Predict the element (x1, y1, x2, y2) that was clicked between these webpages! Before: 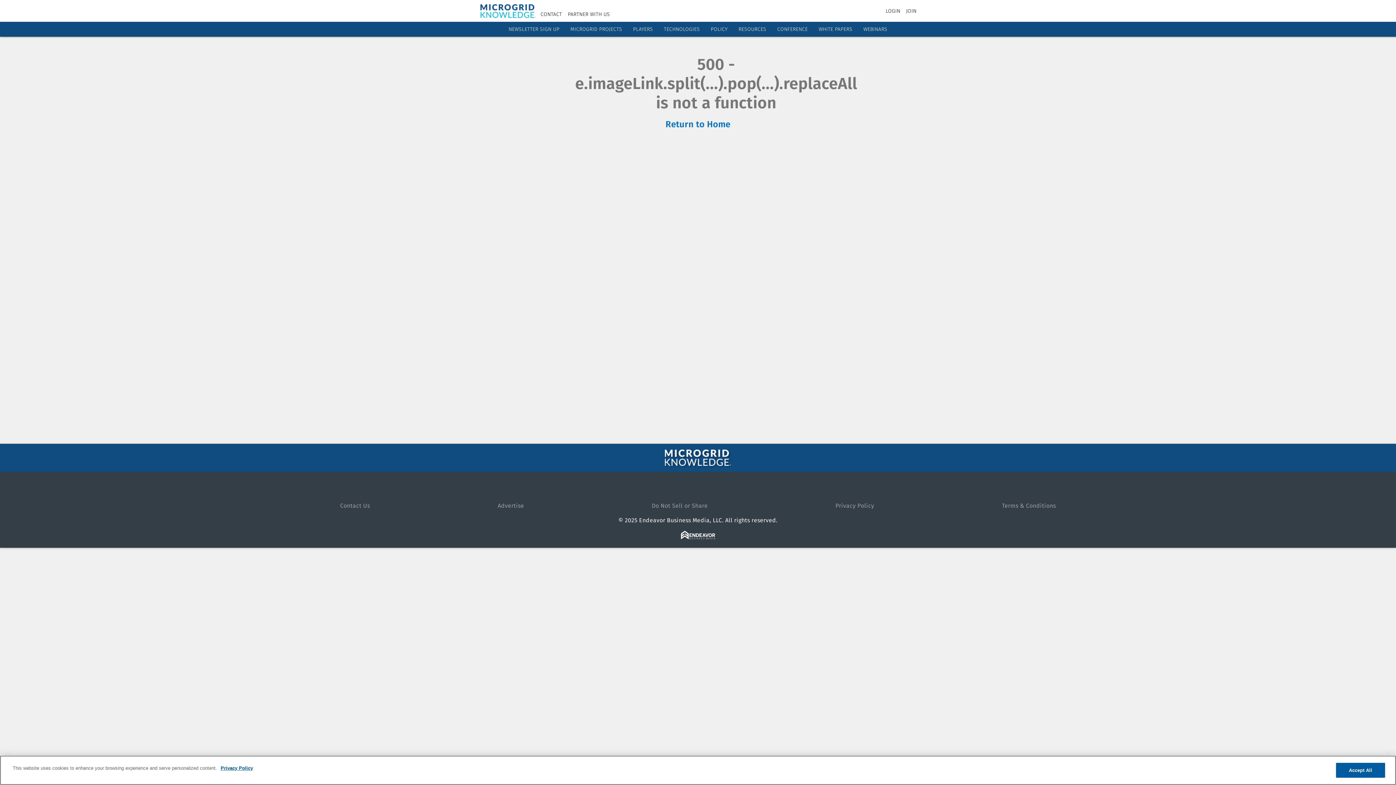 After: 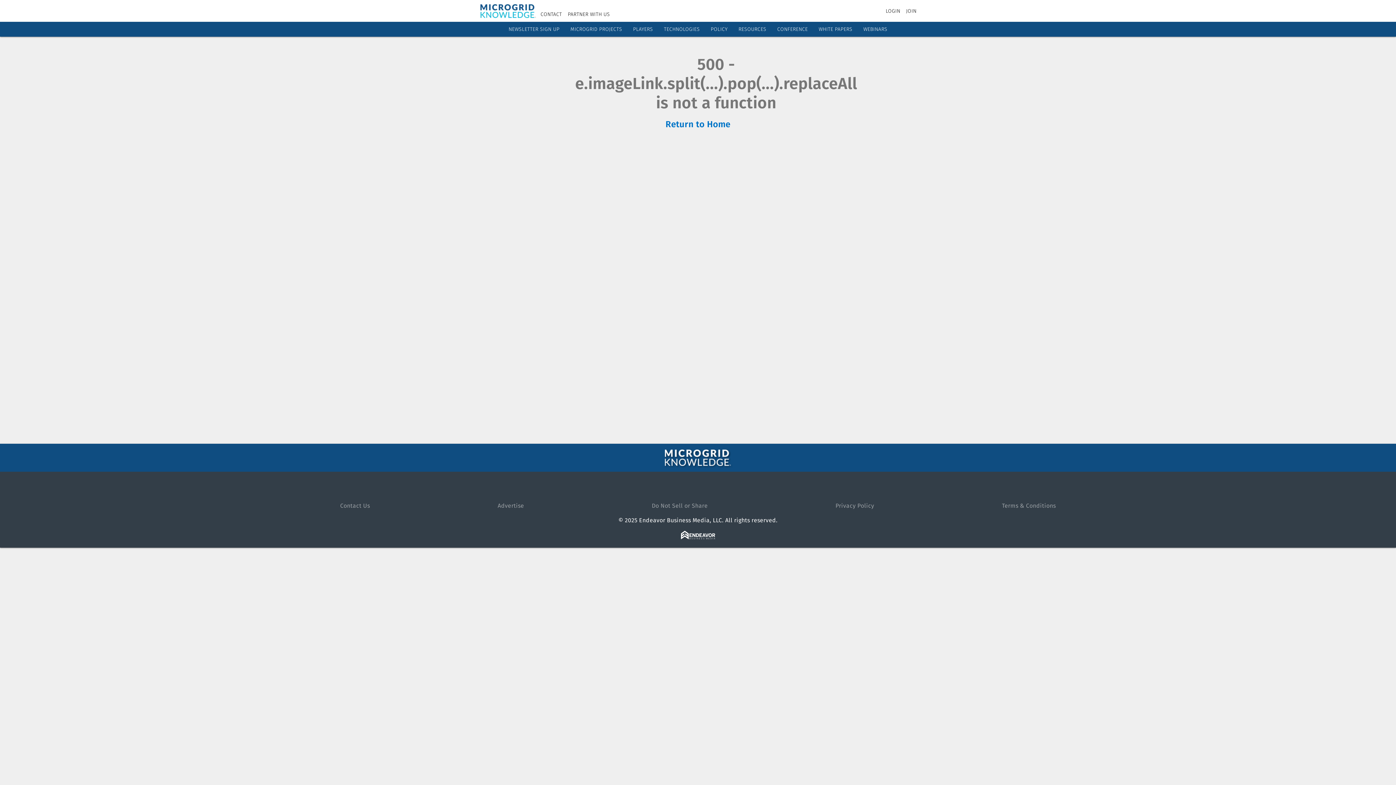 Action: bbox: (710, 26, 727, 32) label: POLICY